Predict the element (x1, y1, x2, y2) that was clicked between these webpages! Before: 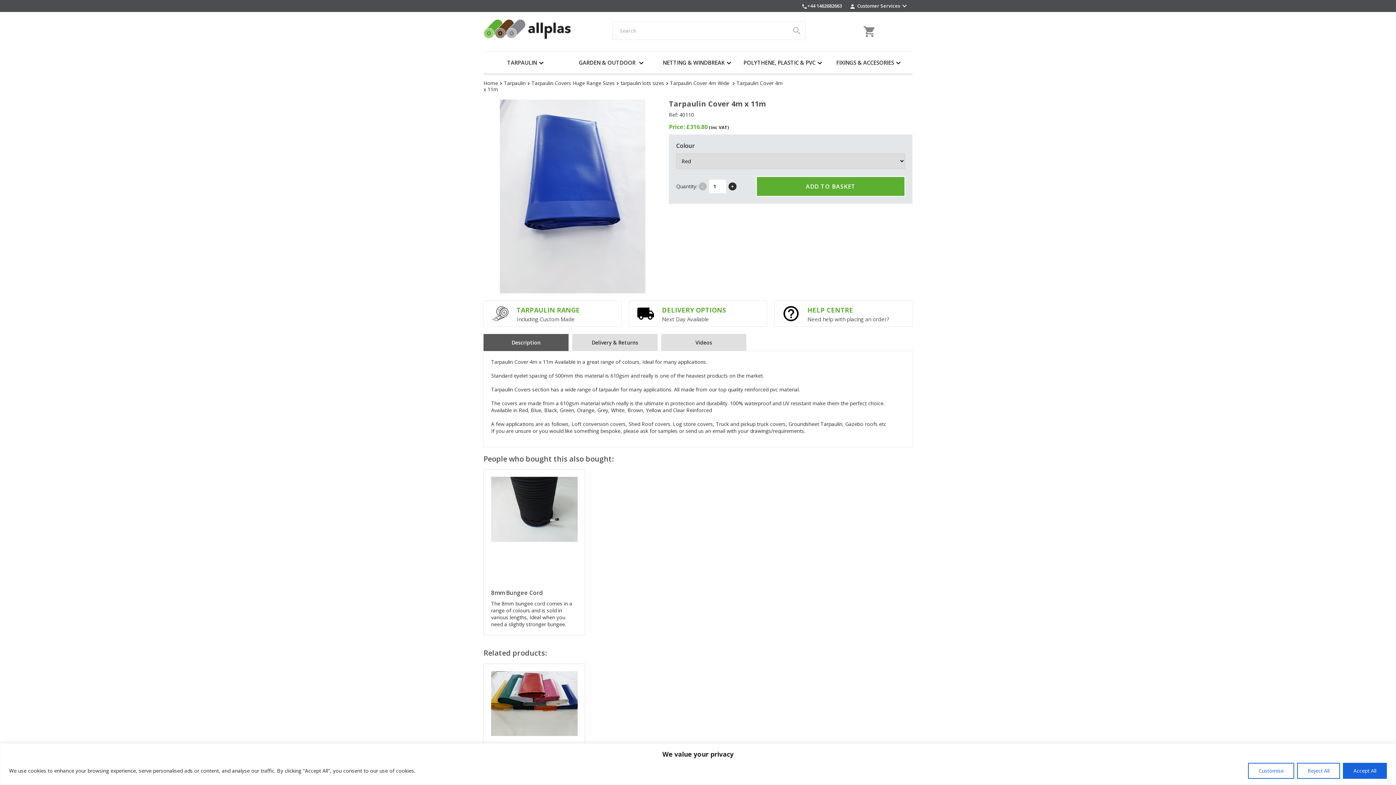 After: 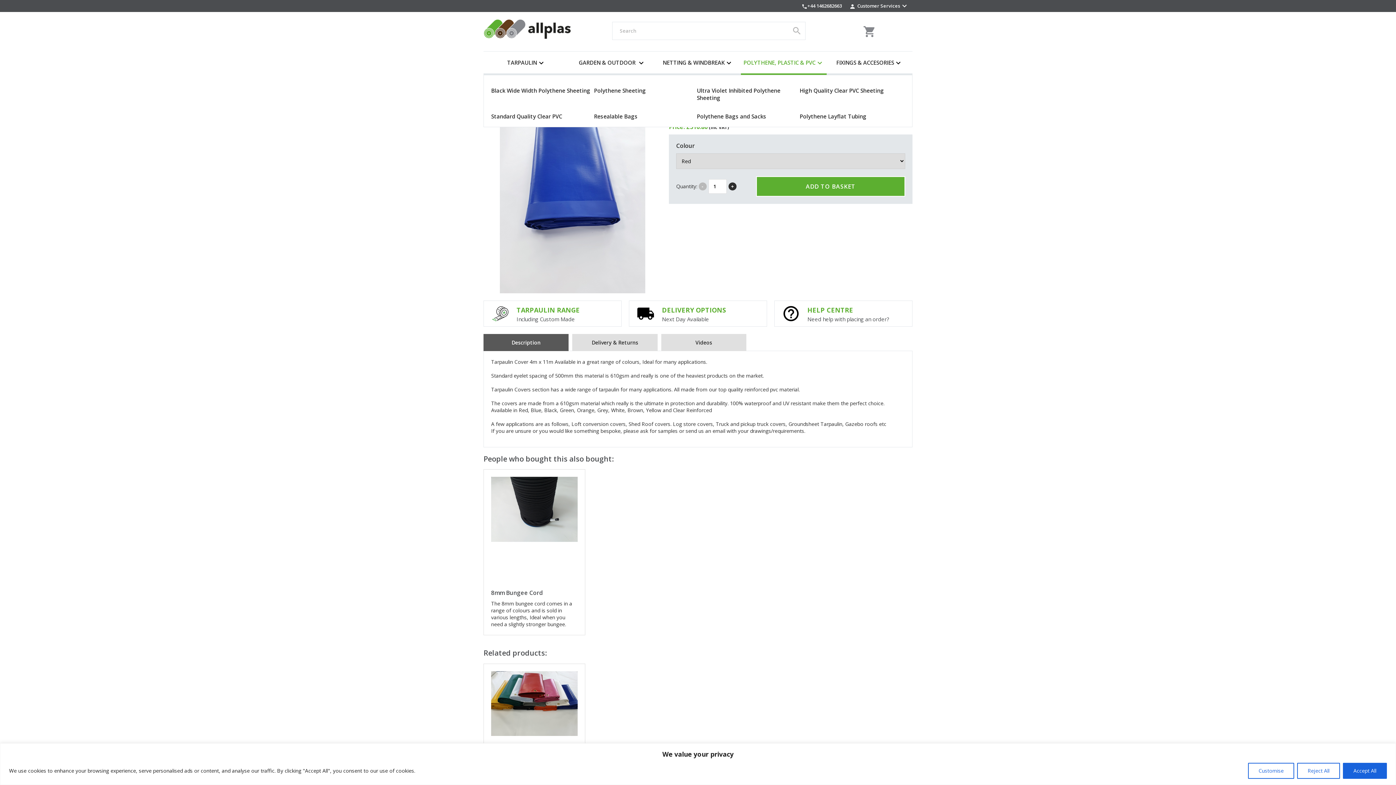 Action: label: POLYTHENE, PLASTIC & PVC bbox: (741, 52, 826, 74)